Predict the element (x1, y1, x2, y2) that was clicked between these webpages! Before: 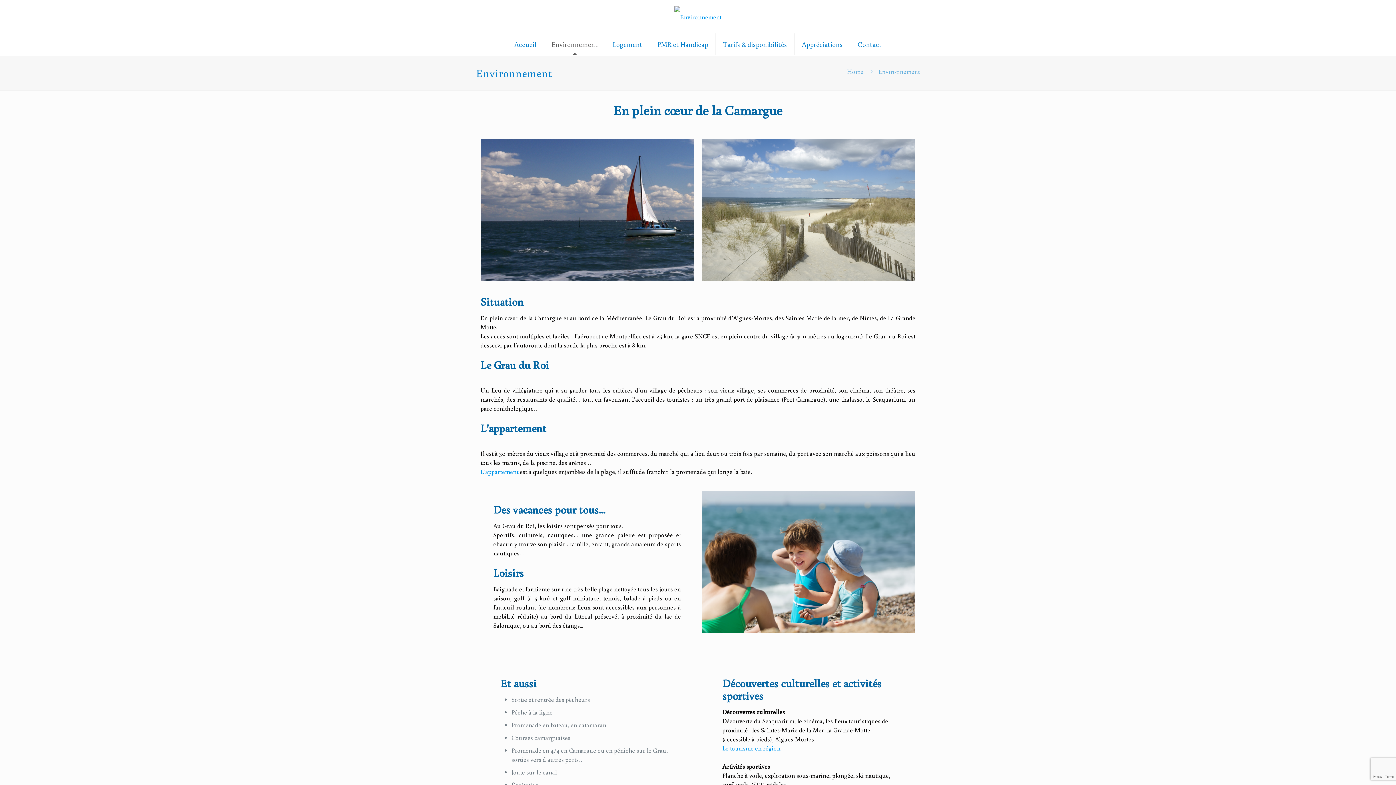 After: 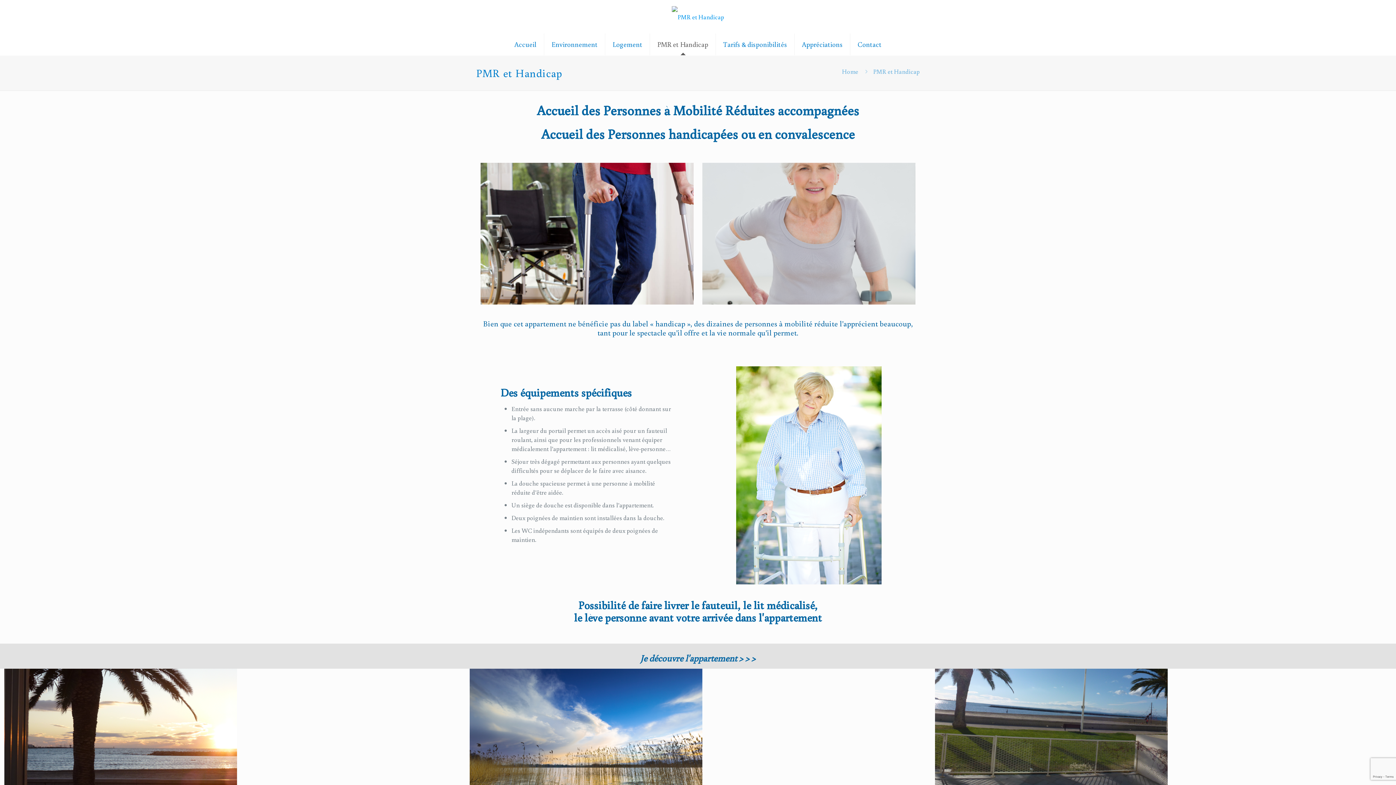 Action: bbox: (650, 33, 716, 55) label: PMR et Handicap